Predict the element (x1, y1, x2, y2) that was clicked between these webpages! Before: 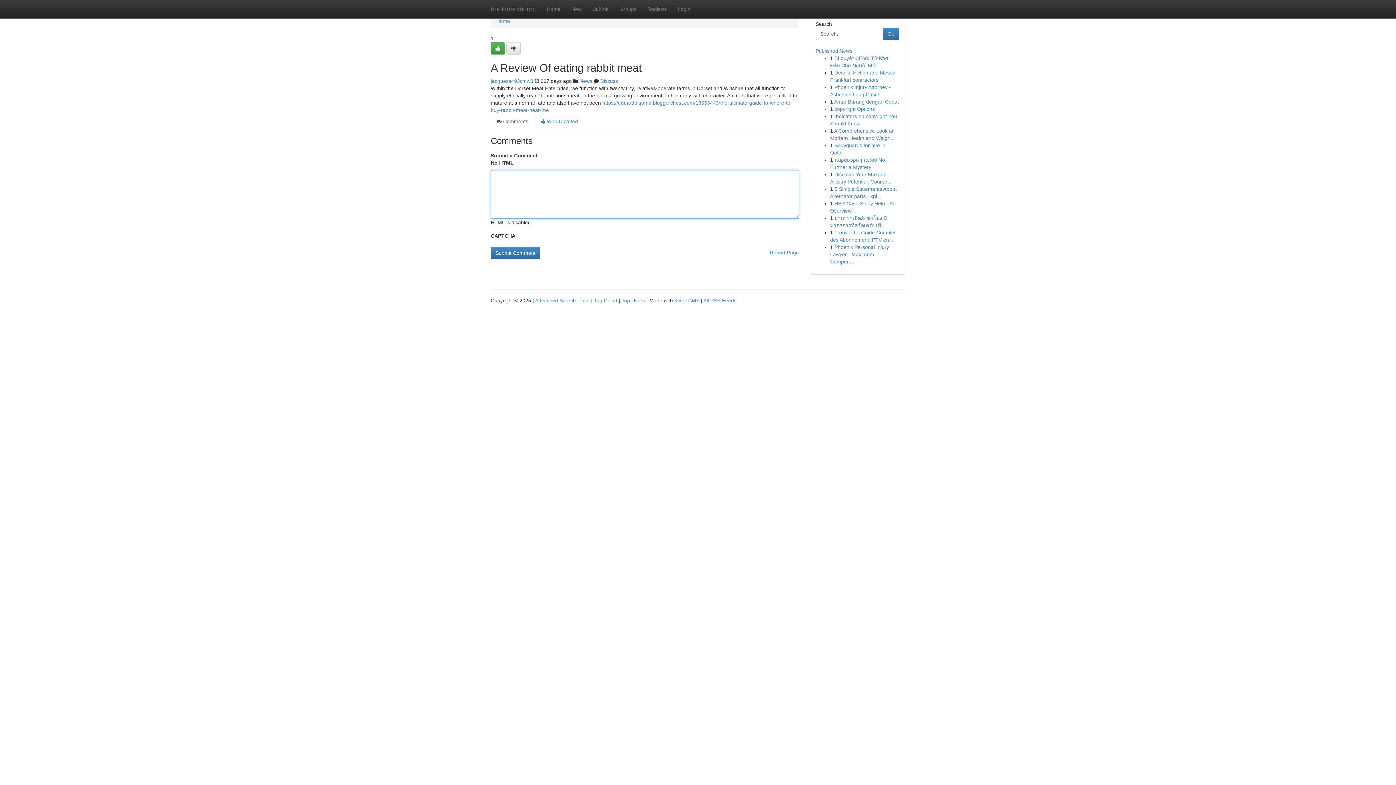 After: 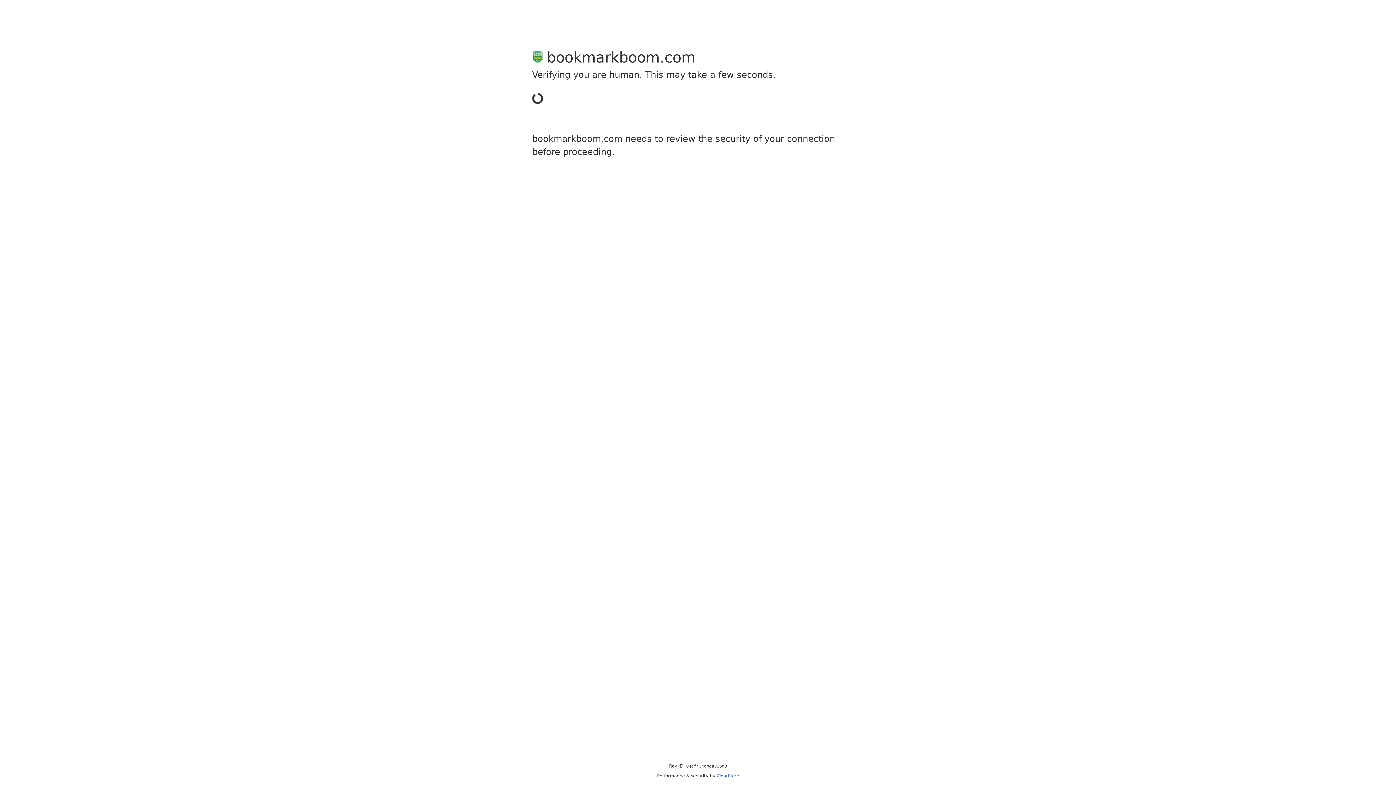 Action: bbox: (642, 0, 672, 18) label: Register